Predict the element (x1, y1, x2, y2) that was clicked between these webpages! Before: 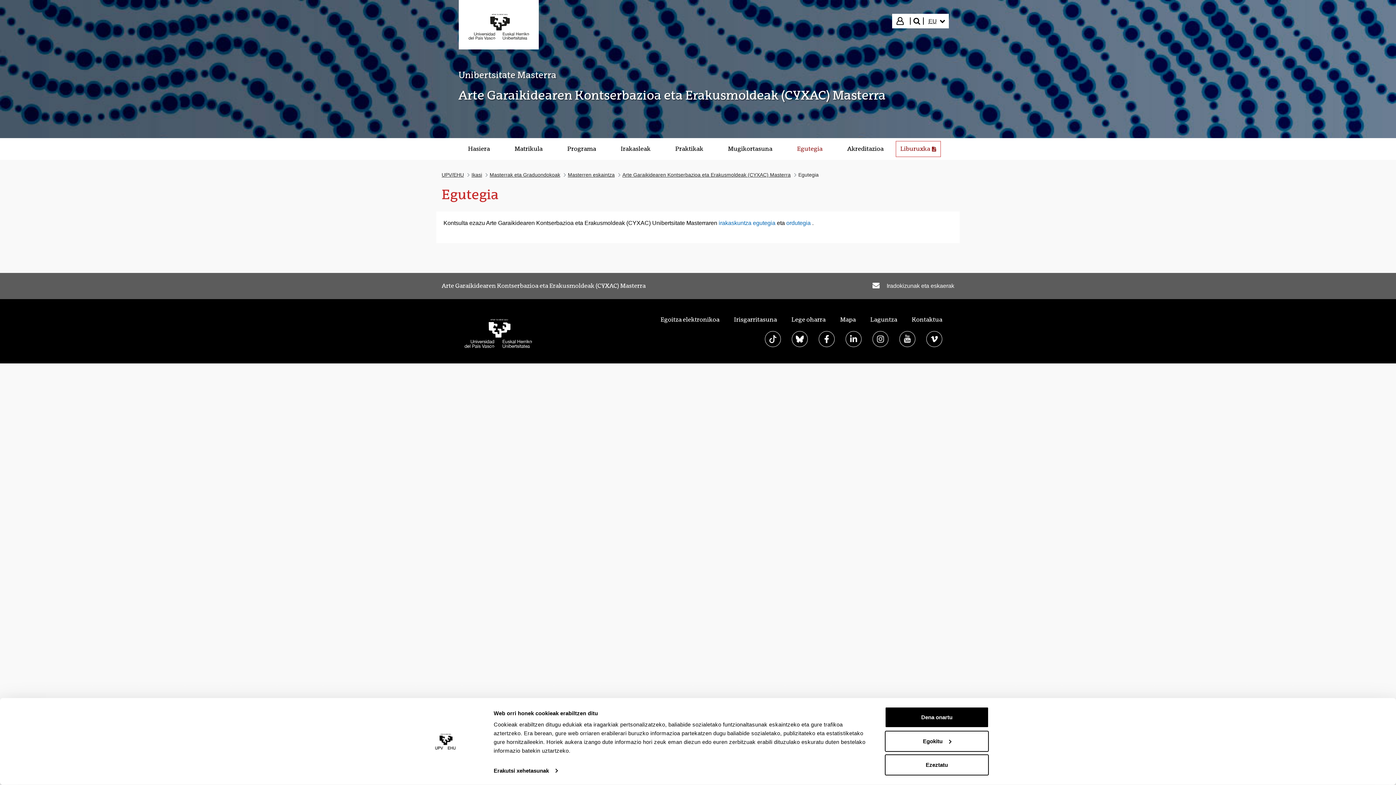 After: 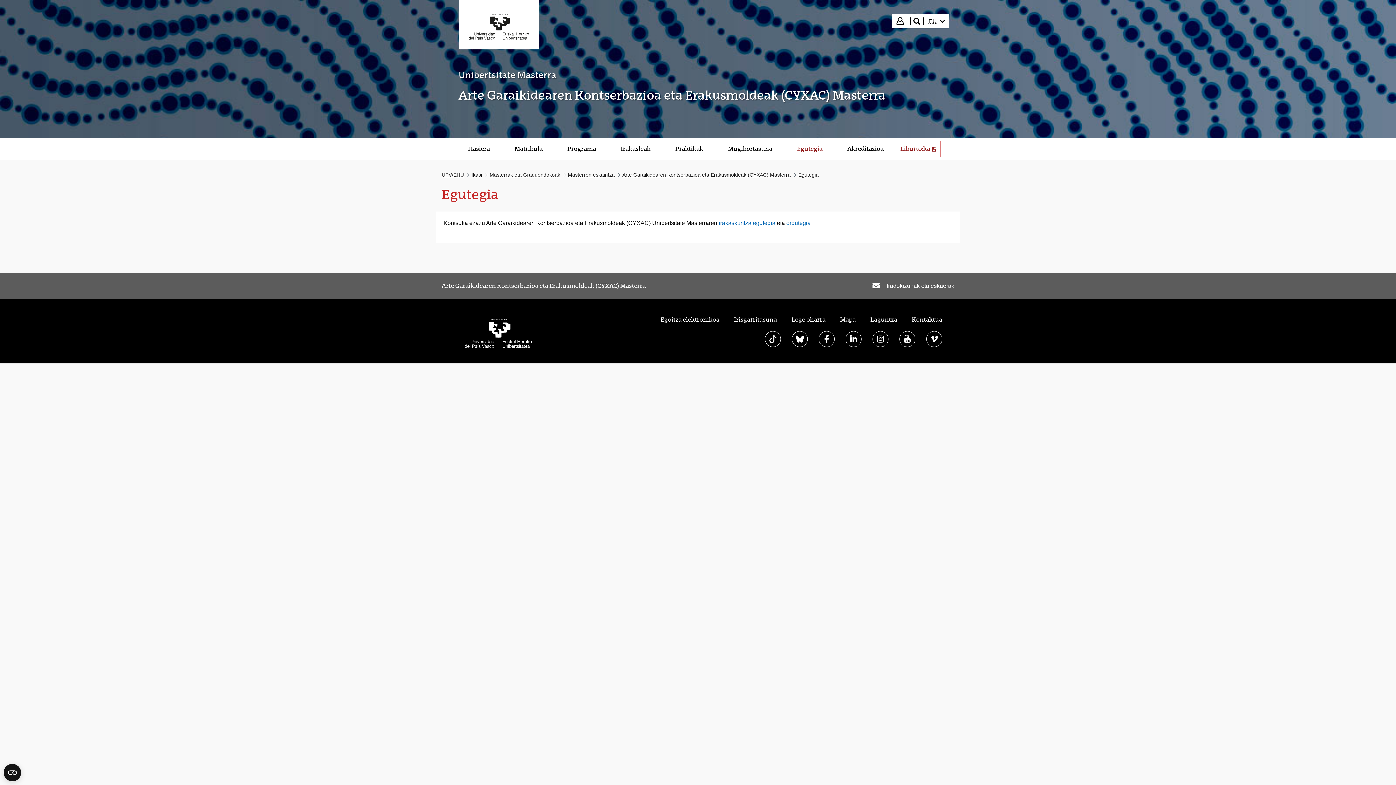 Action: bbox: (885, 754, 989, 775) label: Ezeztatu